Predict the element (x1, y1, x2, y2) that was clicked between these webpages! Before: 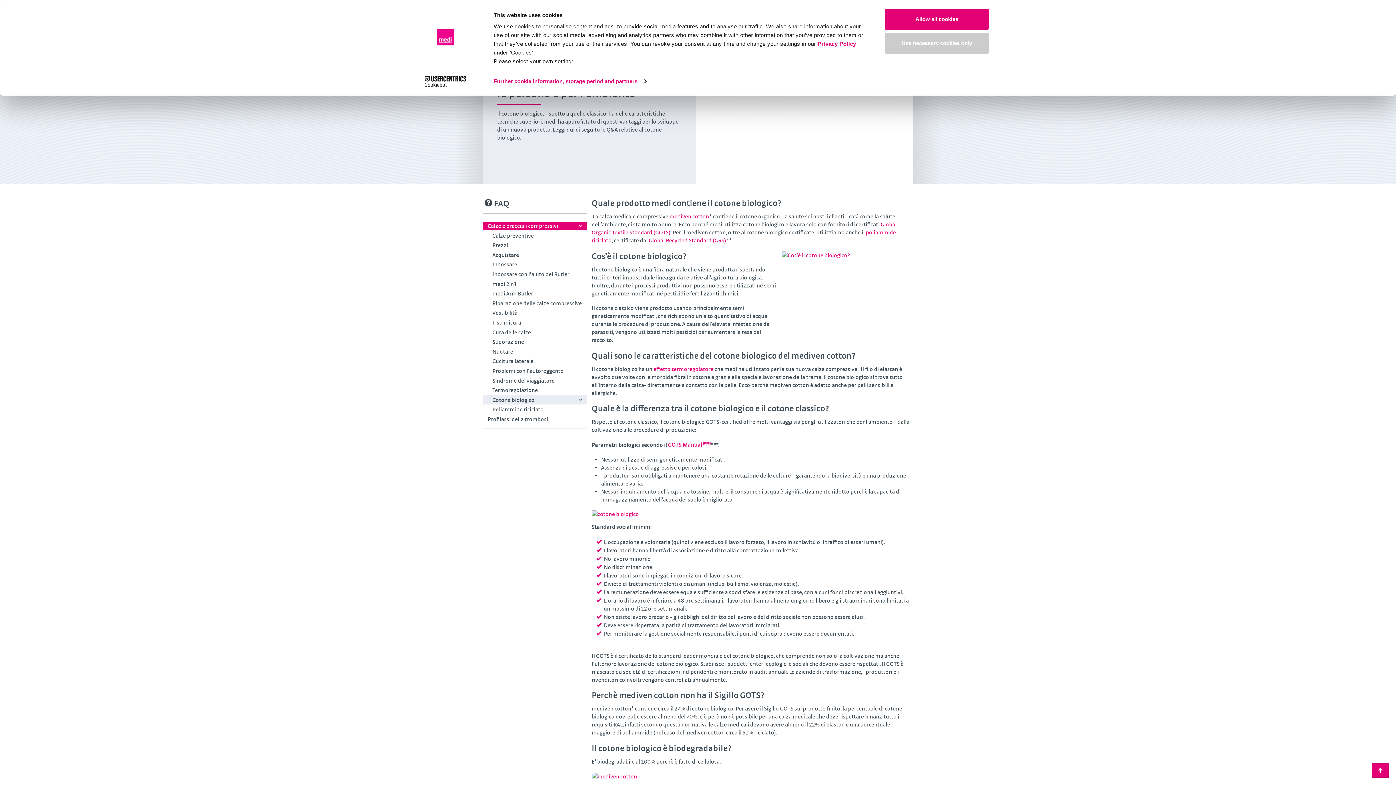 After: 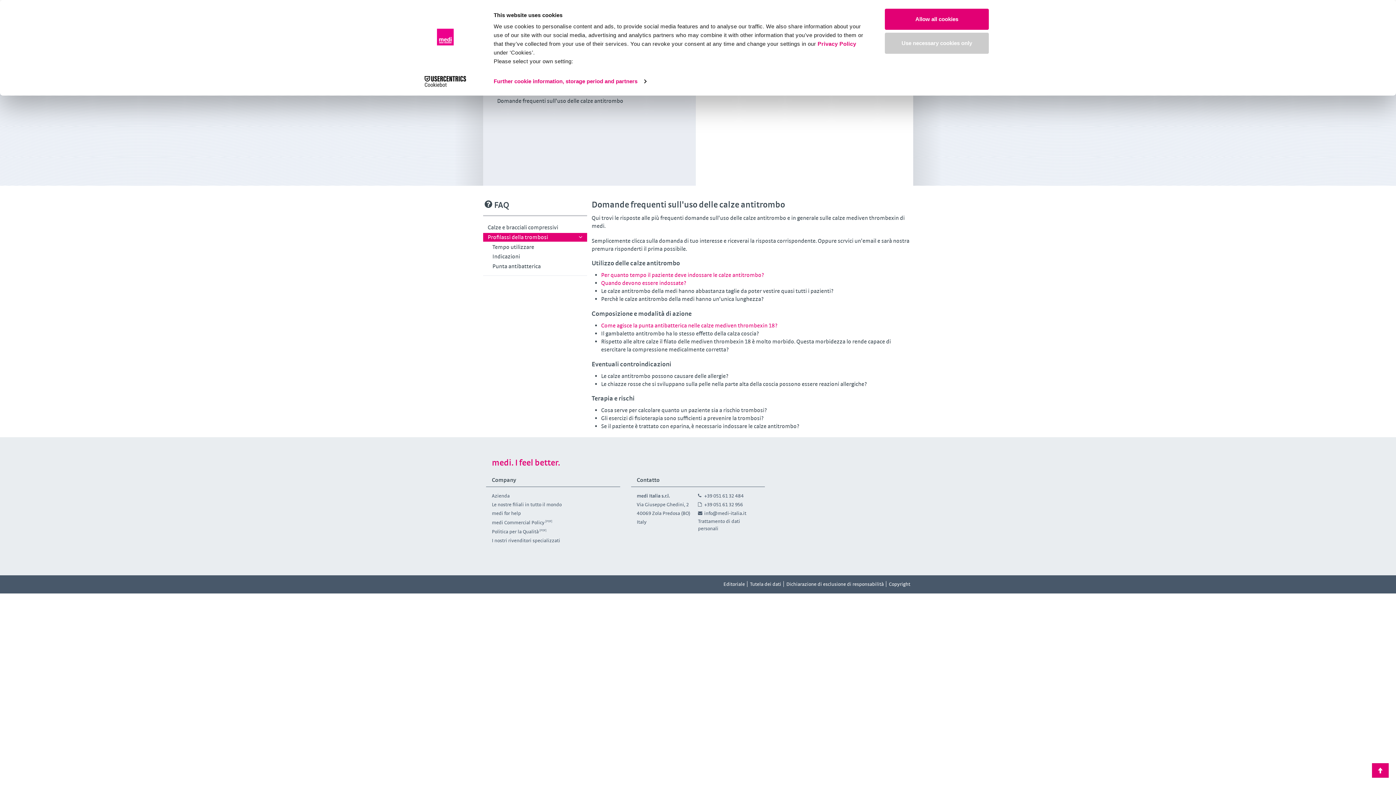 Action: bbox: (483, 415, 587, 424) label: Profilassi della trombosi